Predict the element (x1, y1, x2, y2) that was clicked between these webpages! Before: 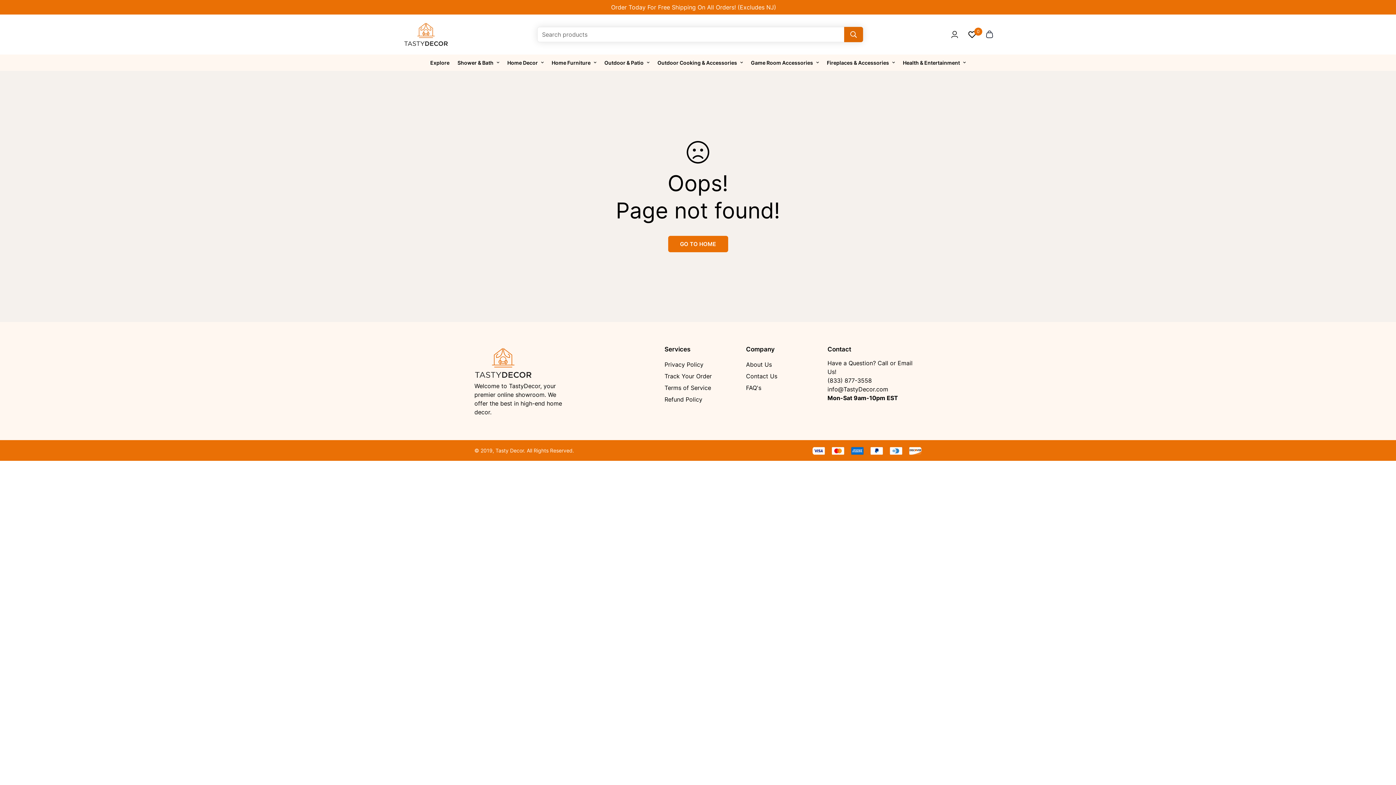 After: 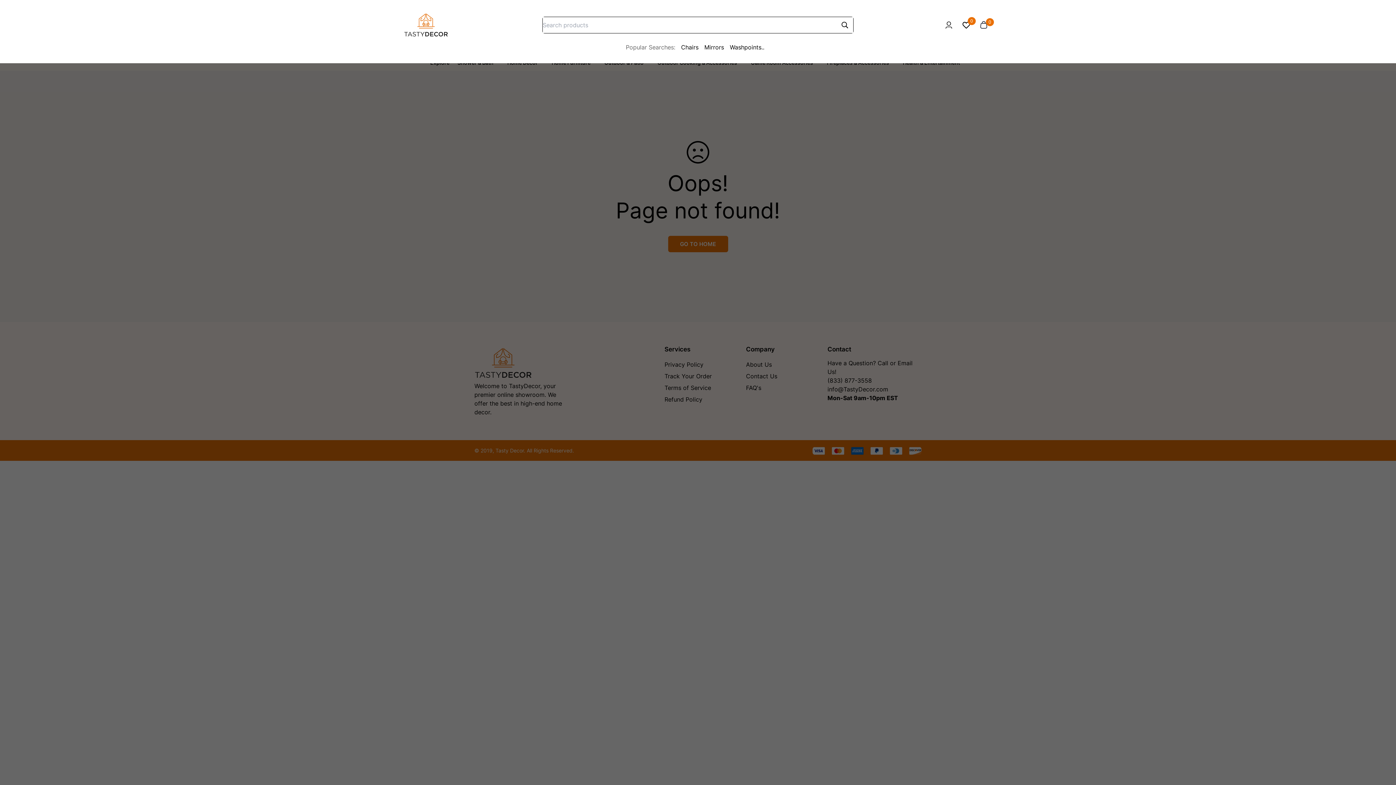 Action: bbox: (844, 26, 863, 42)